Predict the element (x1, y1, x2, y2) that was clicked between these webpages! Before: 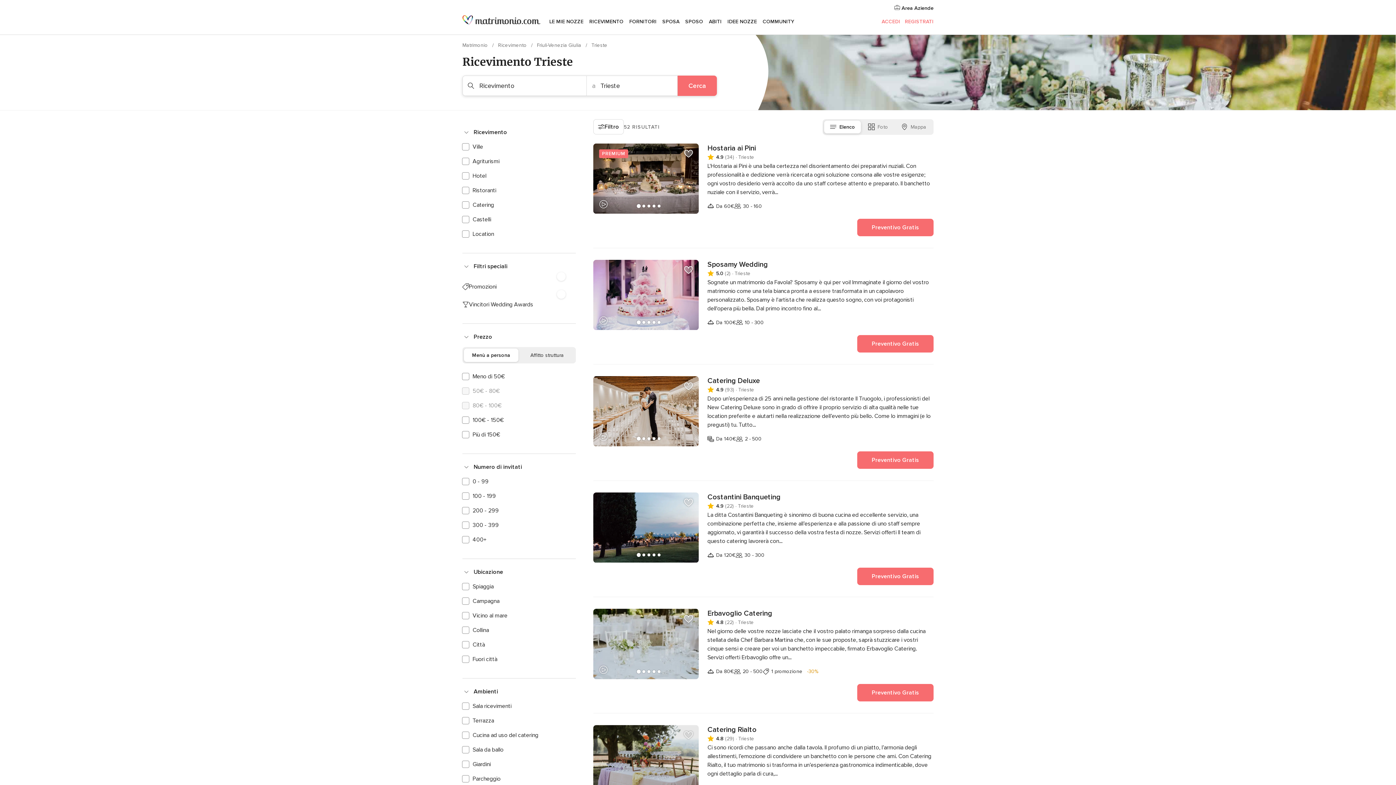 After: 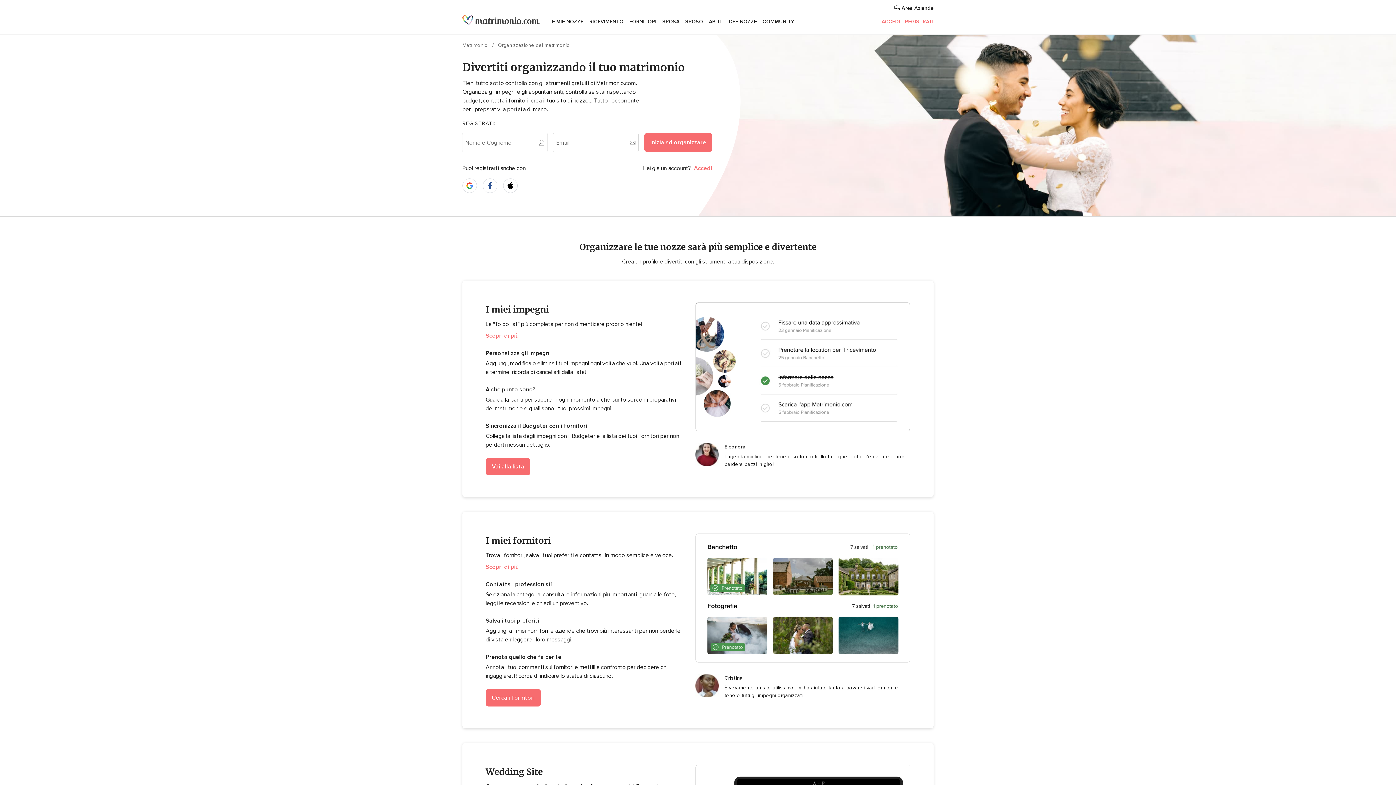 Action: label: LE MIE NOZZE bbox: (546, 9, 586, 34)